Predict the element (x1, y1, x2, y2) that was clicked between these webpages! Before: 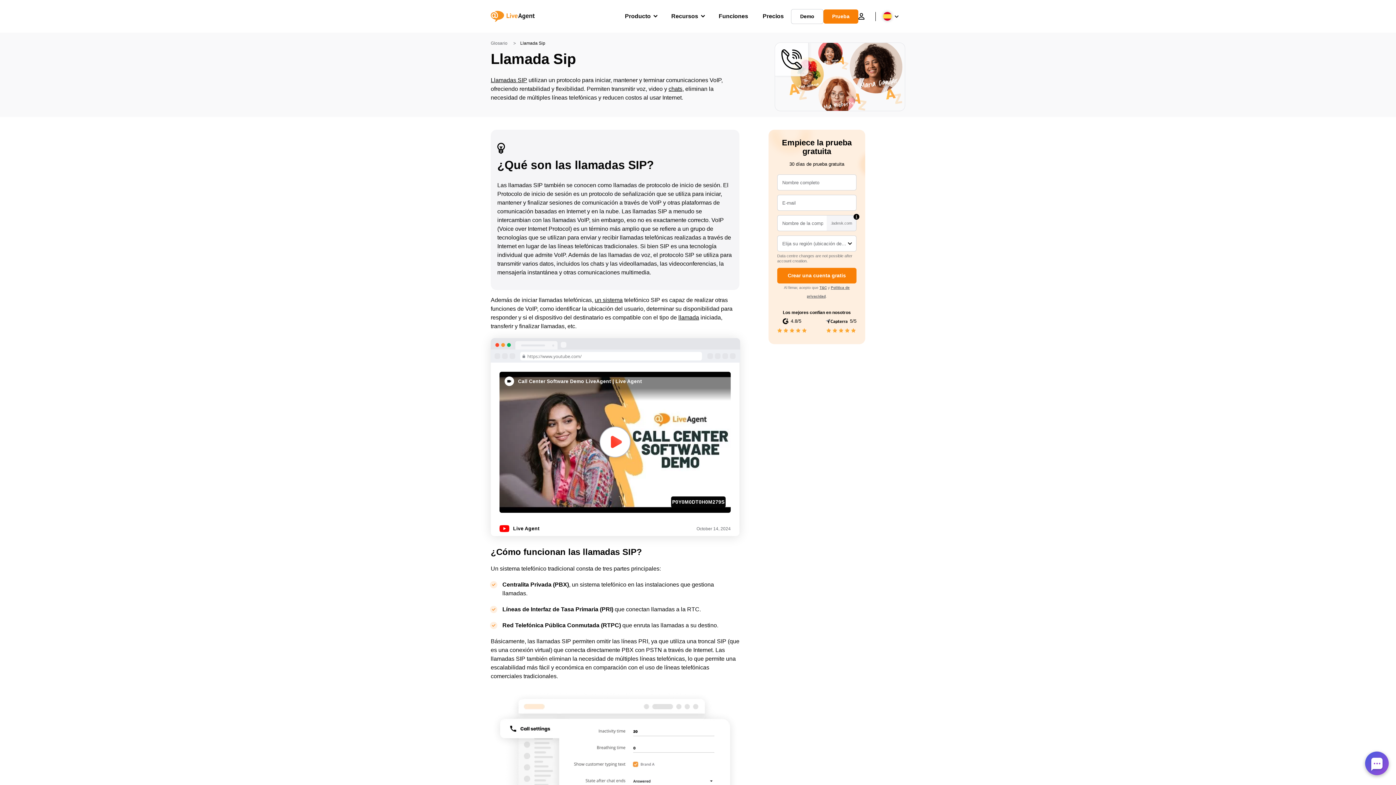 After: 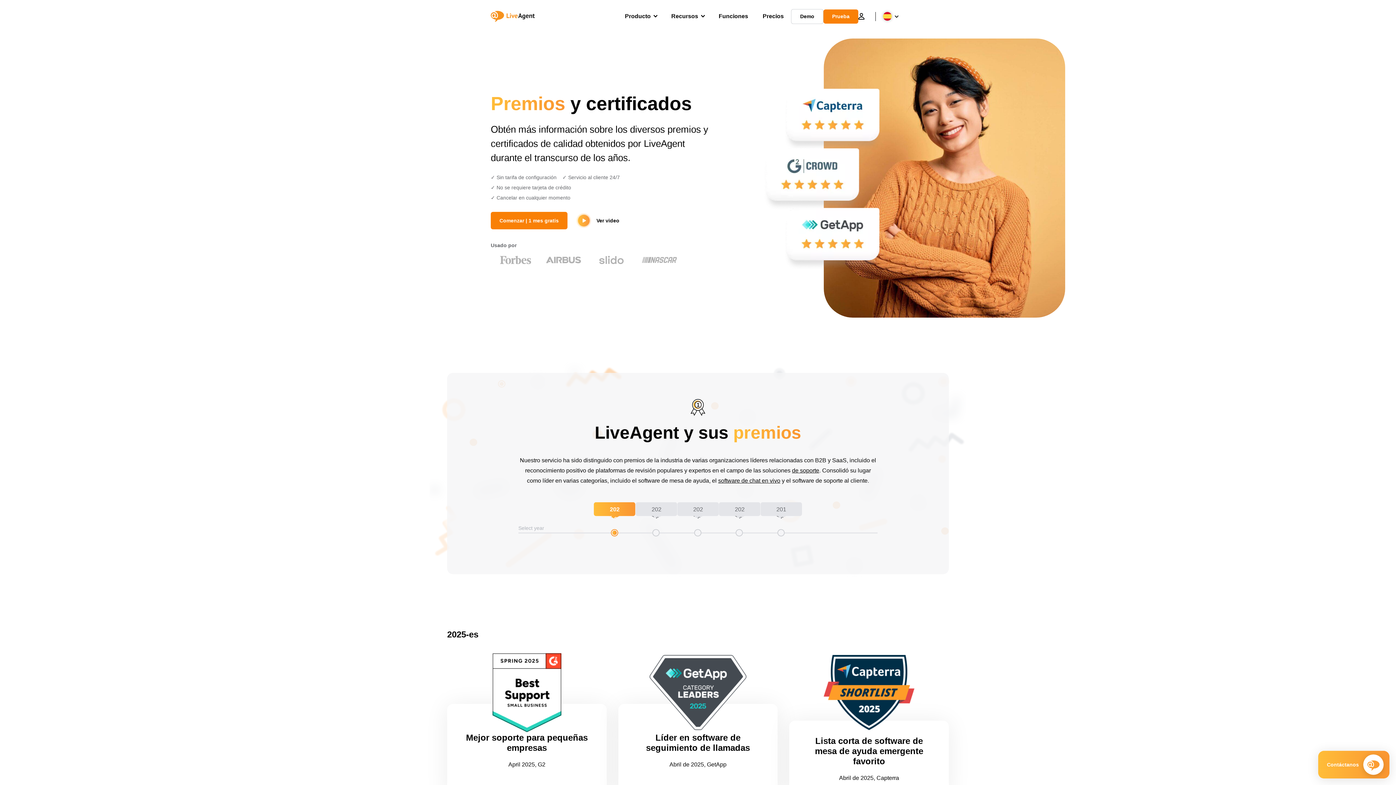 Action: bbox: (825, 316, 856, 325) label: 5/5